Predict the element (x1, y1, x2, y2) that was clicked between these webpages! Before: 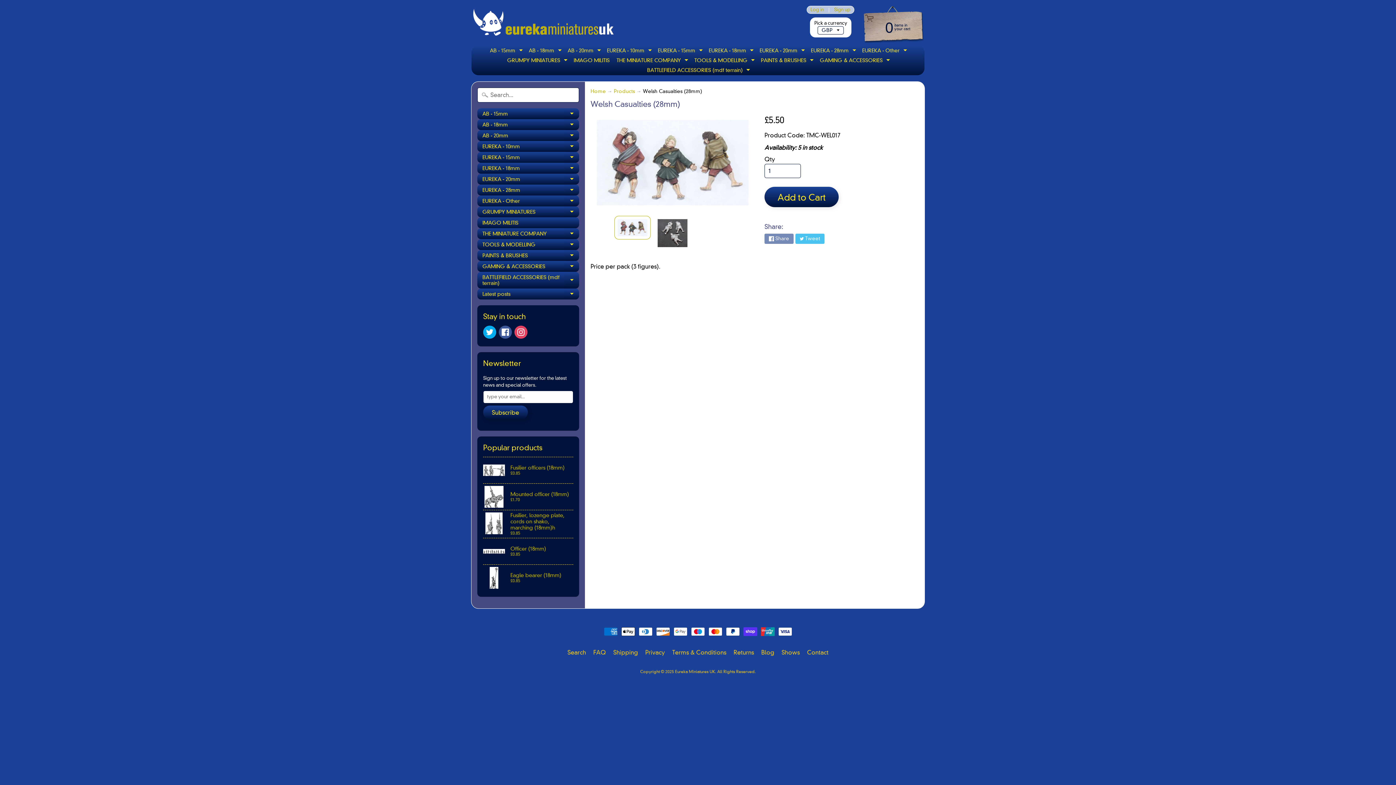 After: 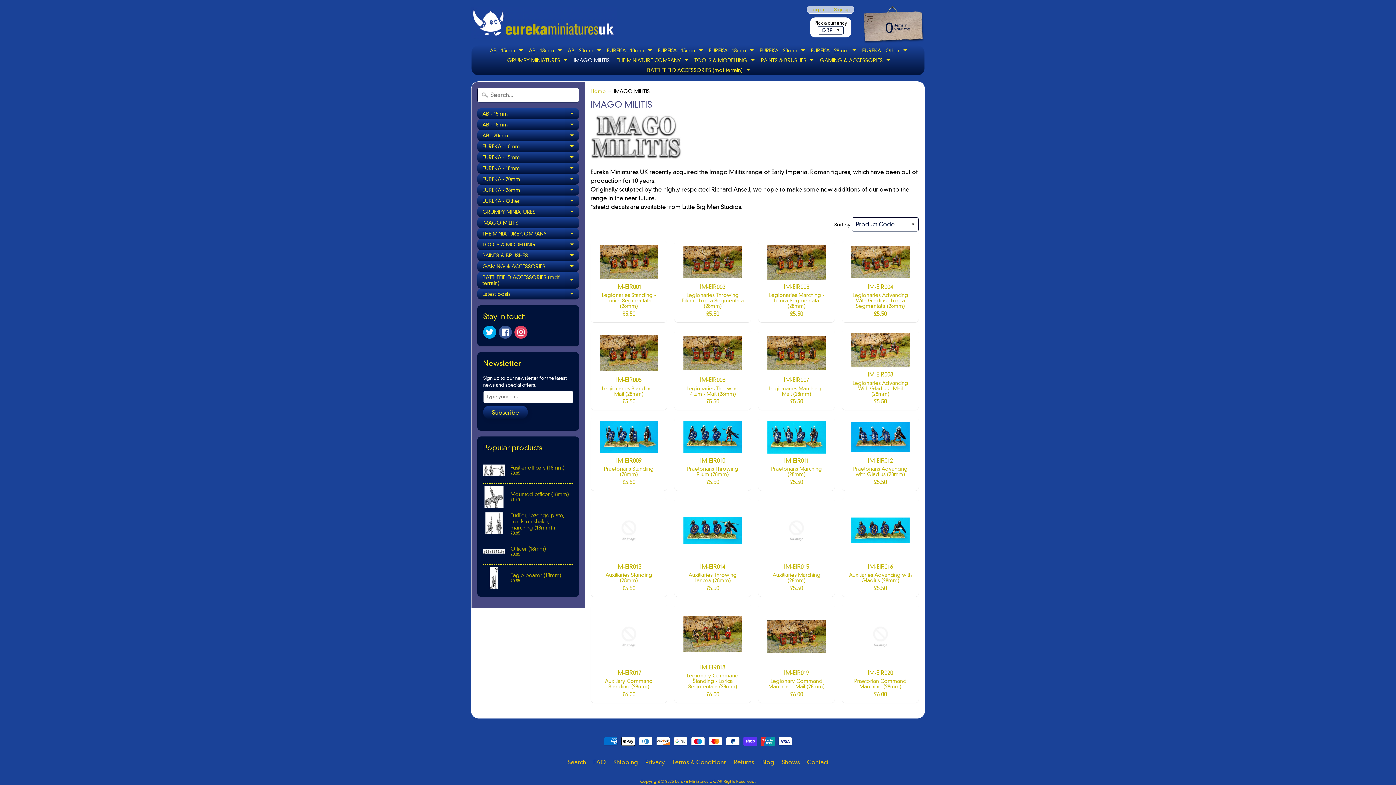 Action: label: IMAGO MILITIS bbox: (571, 55, 612, 65)